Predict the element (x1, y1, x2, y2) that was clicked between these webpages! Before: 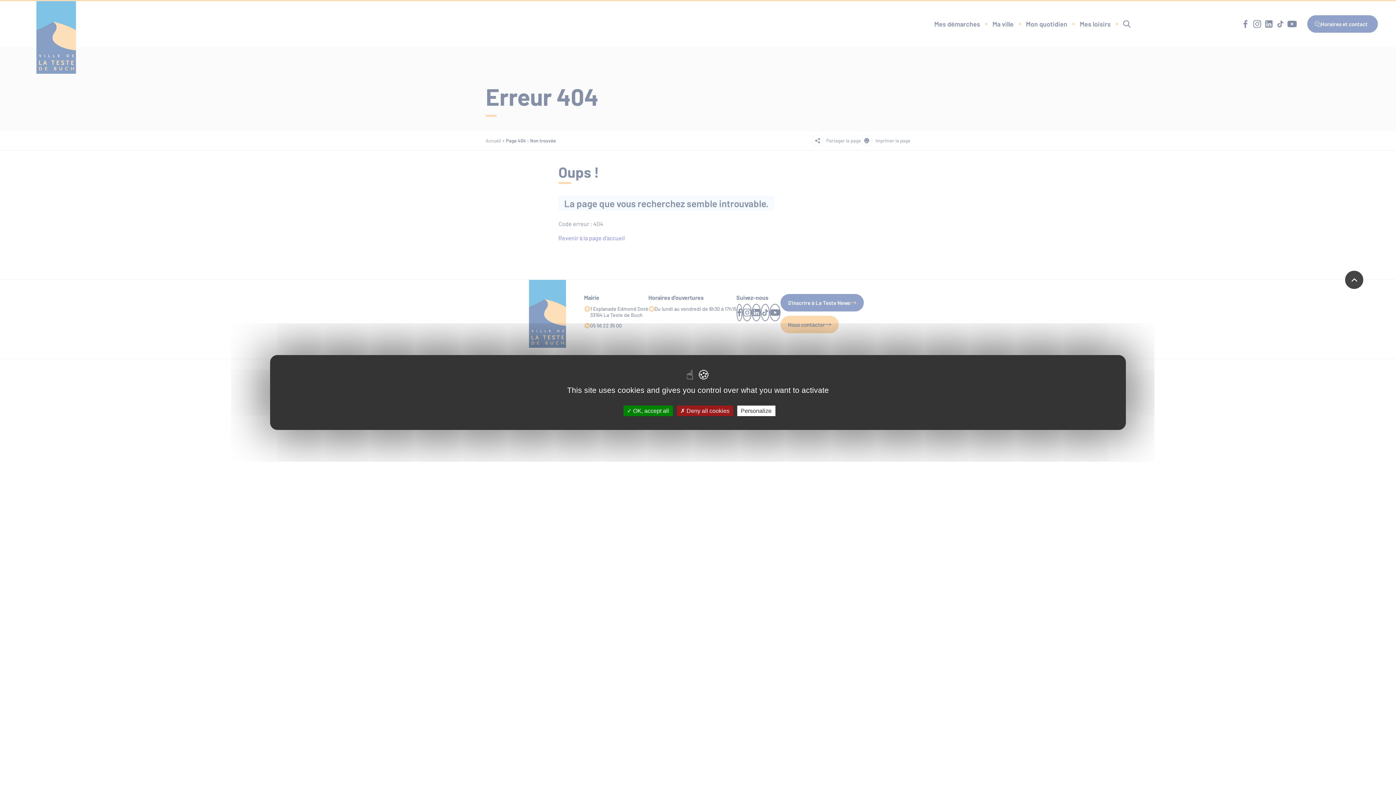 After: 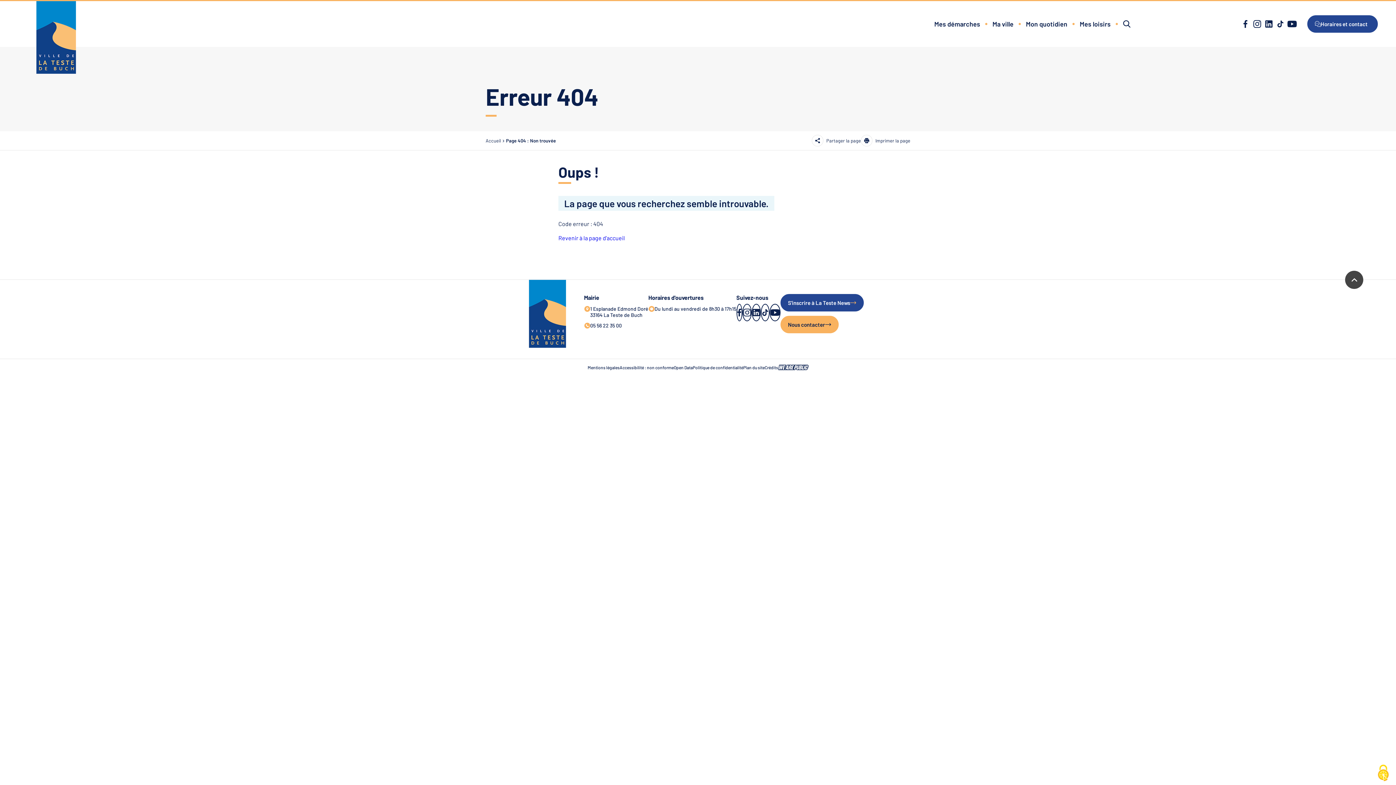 Action: bbox: (676, 405, 733, 416) label:  Deny all cookies